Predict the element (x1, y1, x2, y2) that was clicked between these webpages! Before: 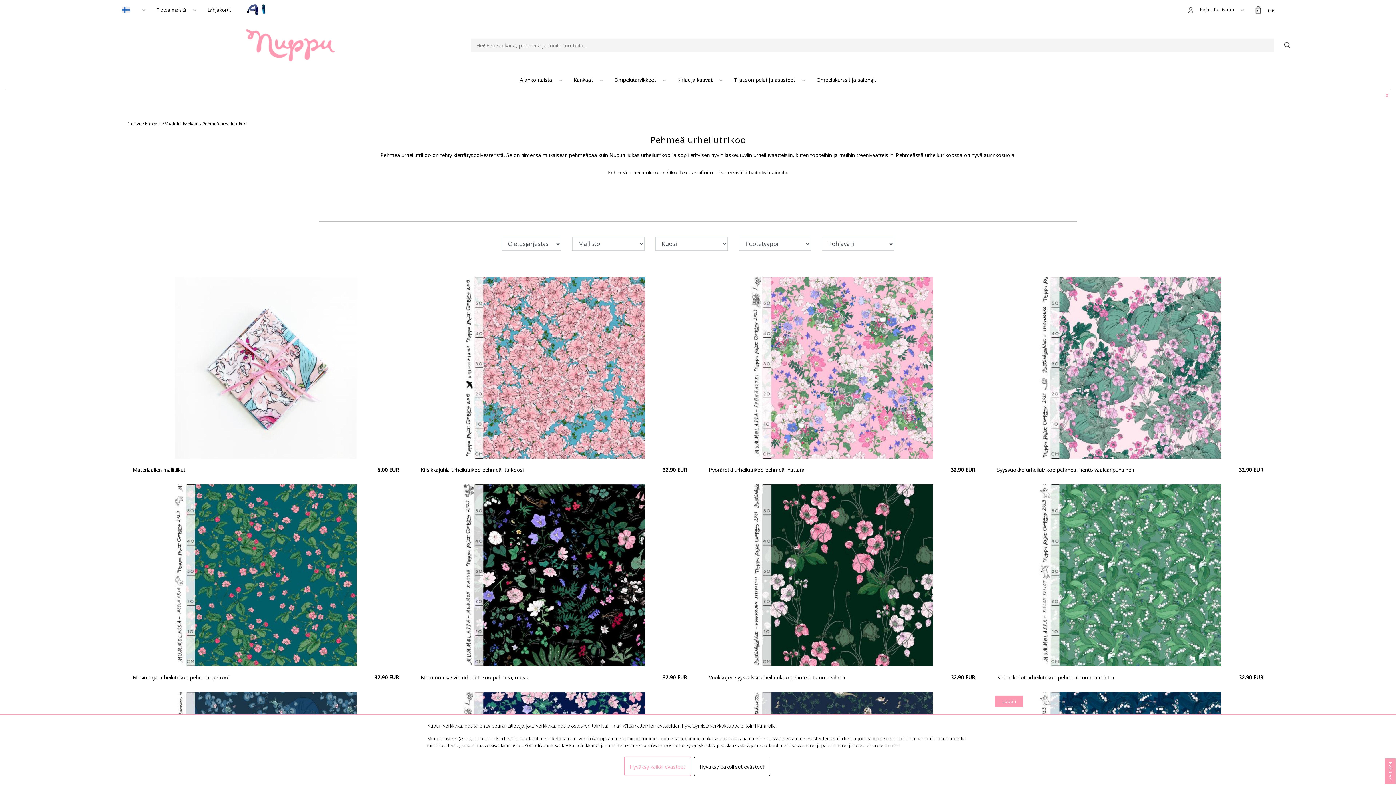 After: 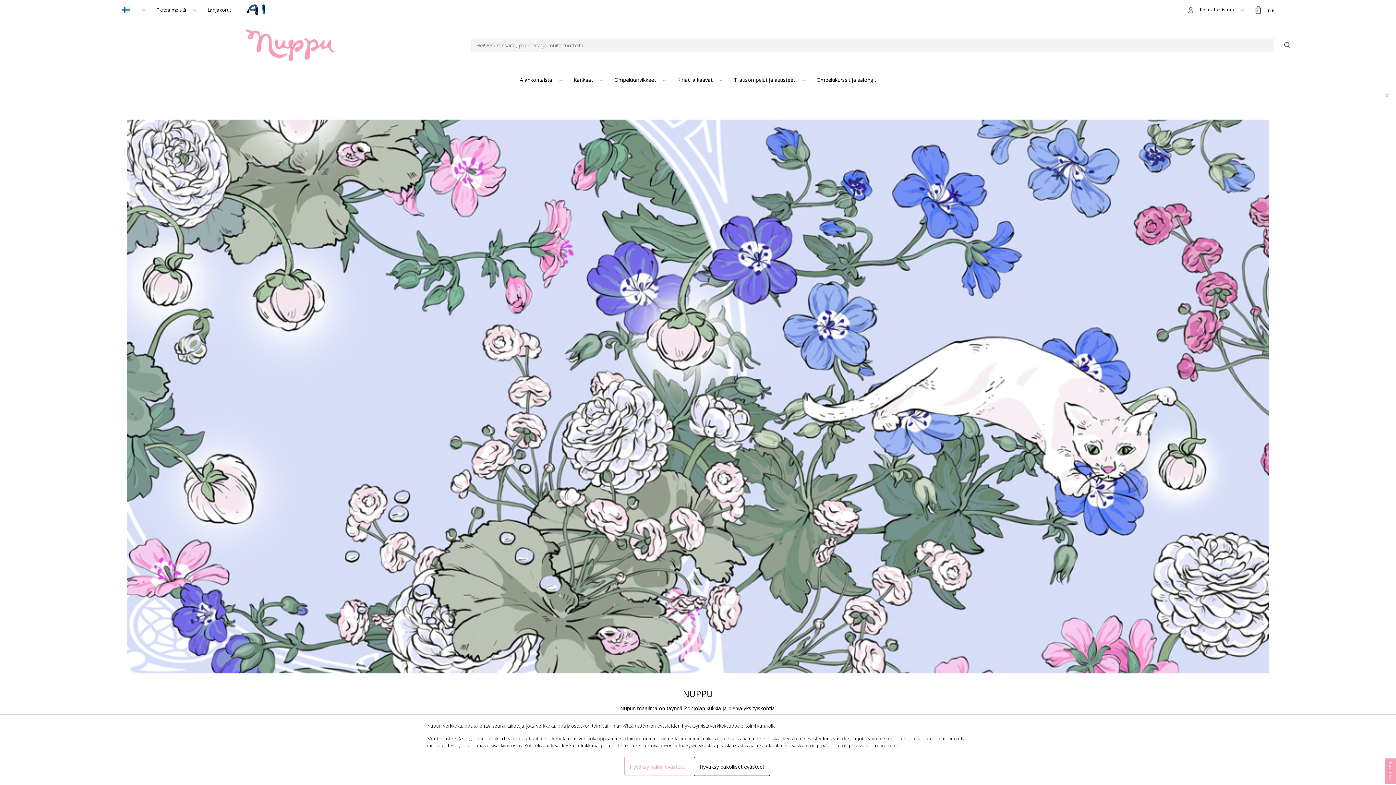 Action: bbox: (1268, 5, 1274, 12) label: 0
0 €